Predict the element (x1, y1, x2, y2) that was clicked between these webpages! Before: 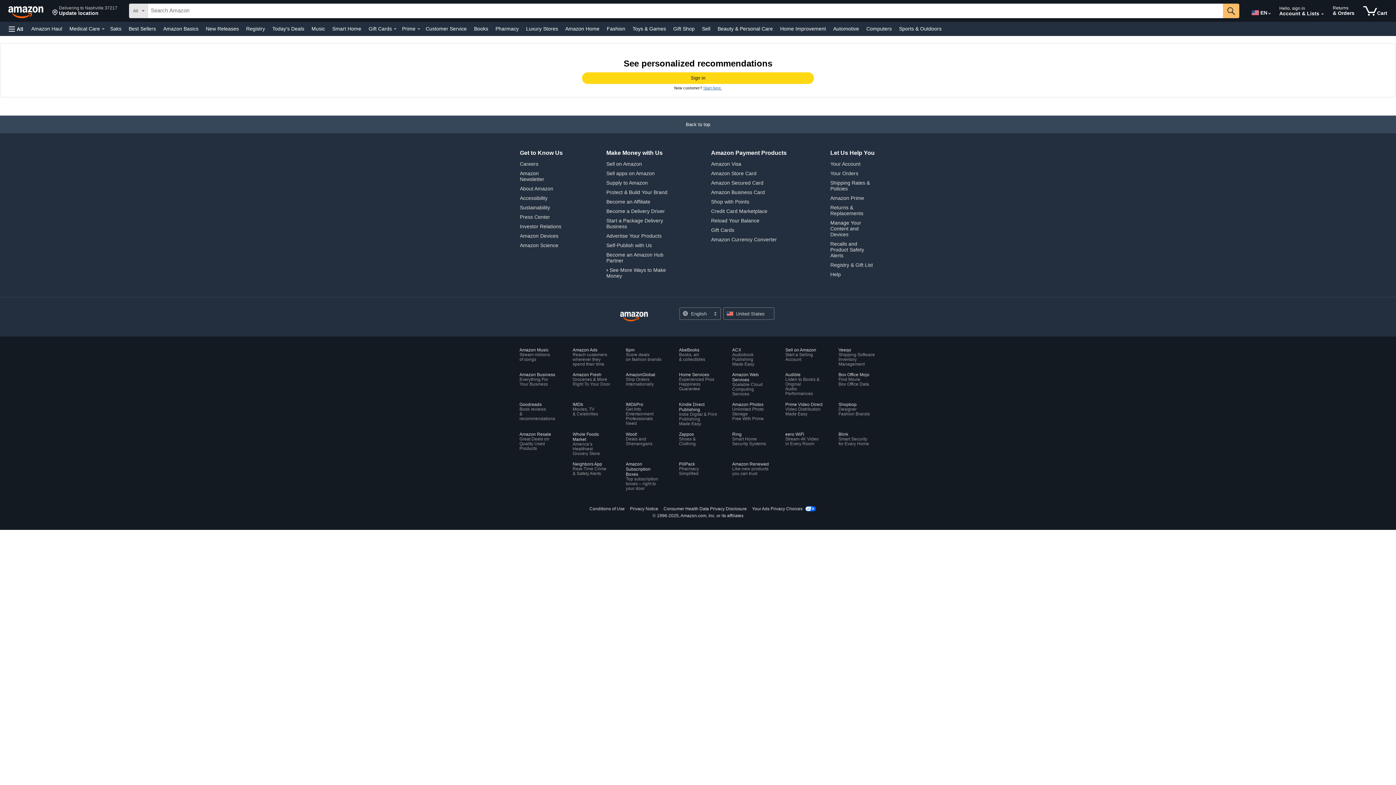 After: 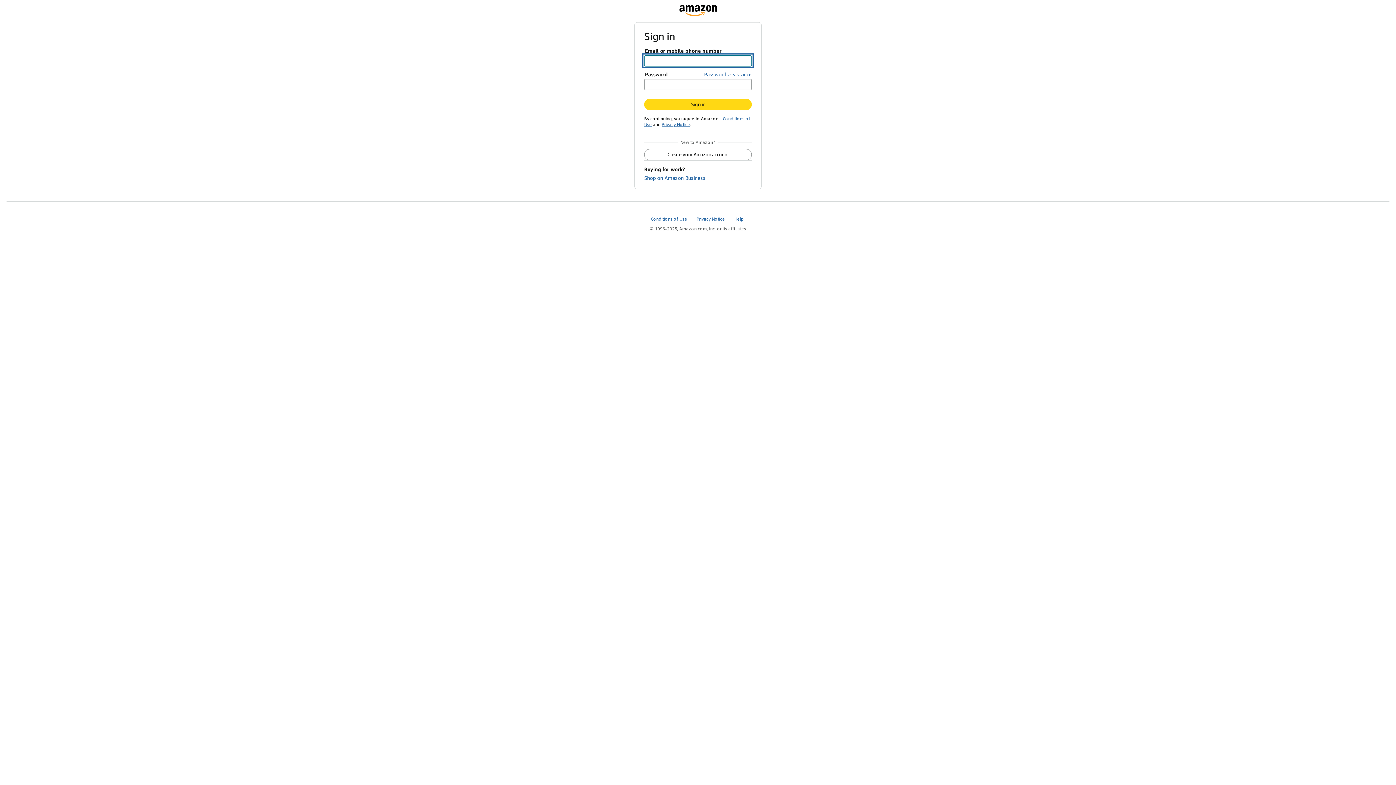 Action: bbox: (830, 220, 861, 237) label: Manage Your Content and Devices